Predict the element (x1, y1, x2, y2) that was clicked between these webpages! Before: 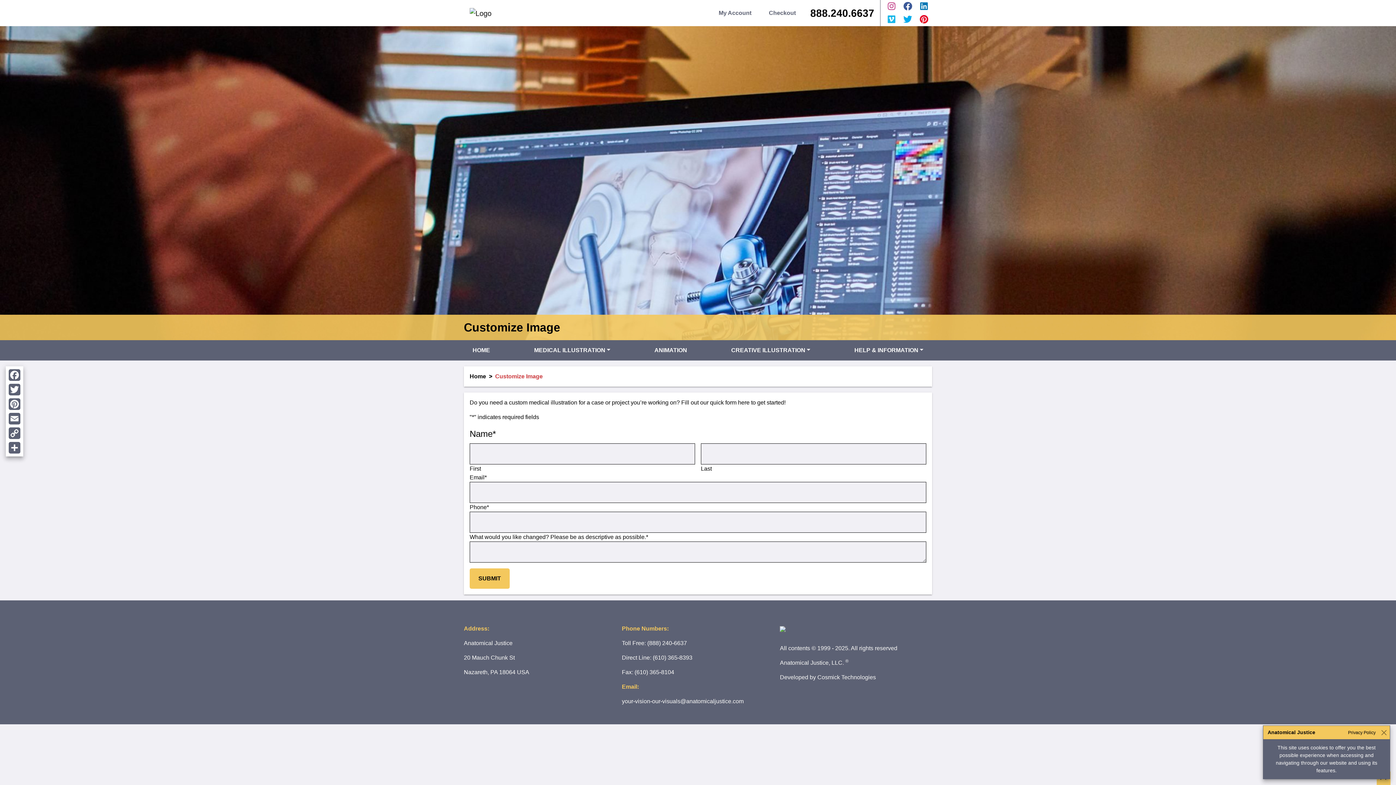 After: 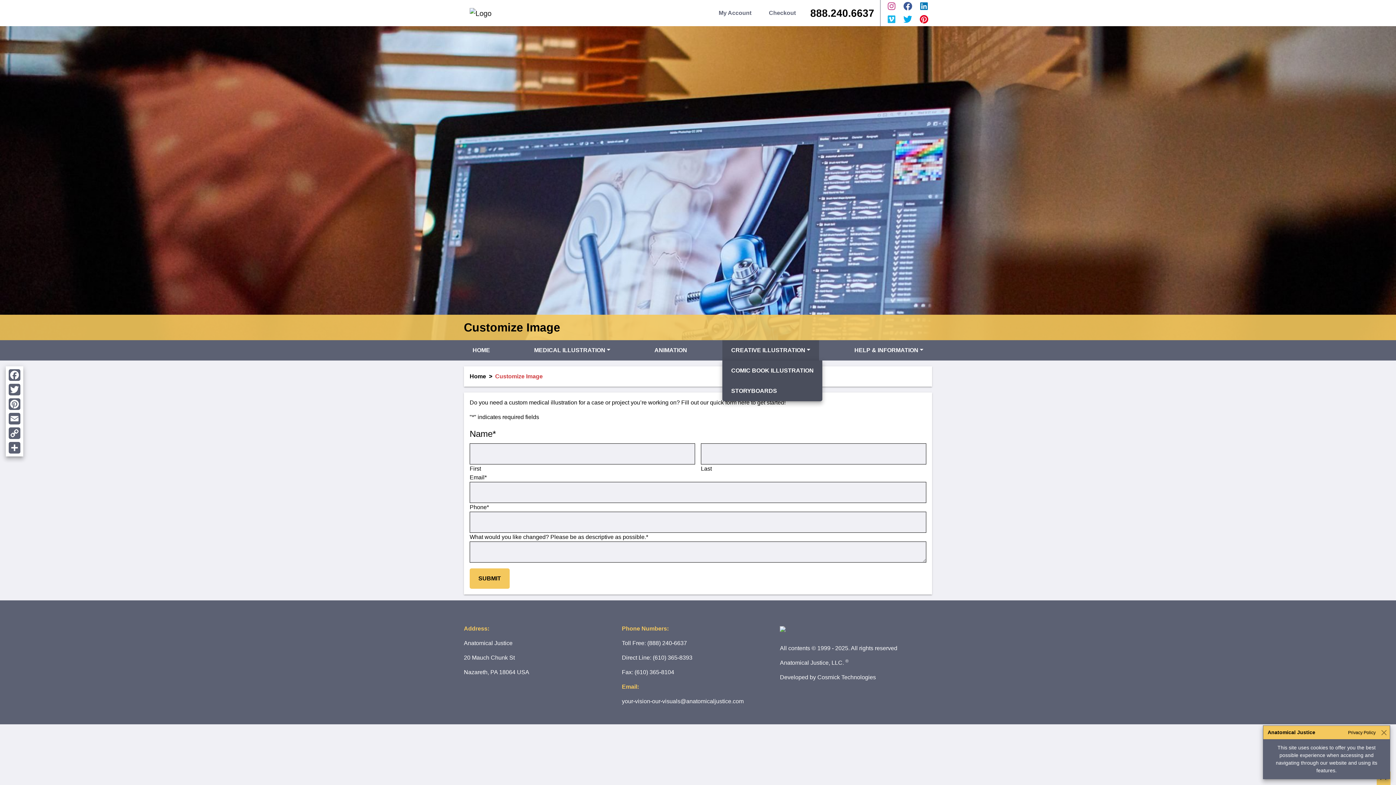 Action: label: CREATIVE ILLUSTRATION bbox: (722, 340, 819, 360)